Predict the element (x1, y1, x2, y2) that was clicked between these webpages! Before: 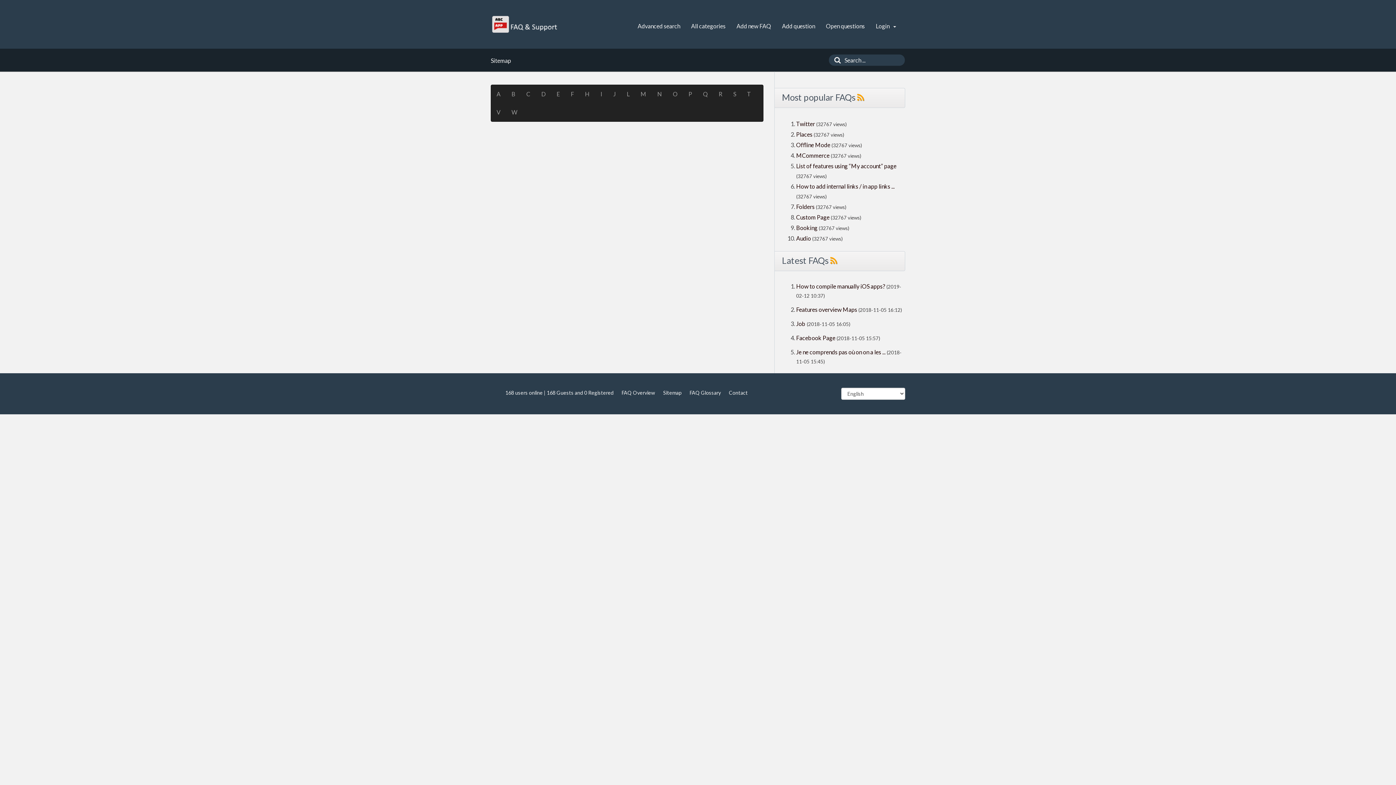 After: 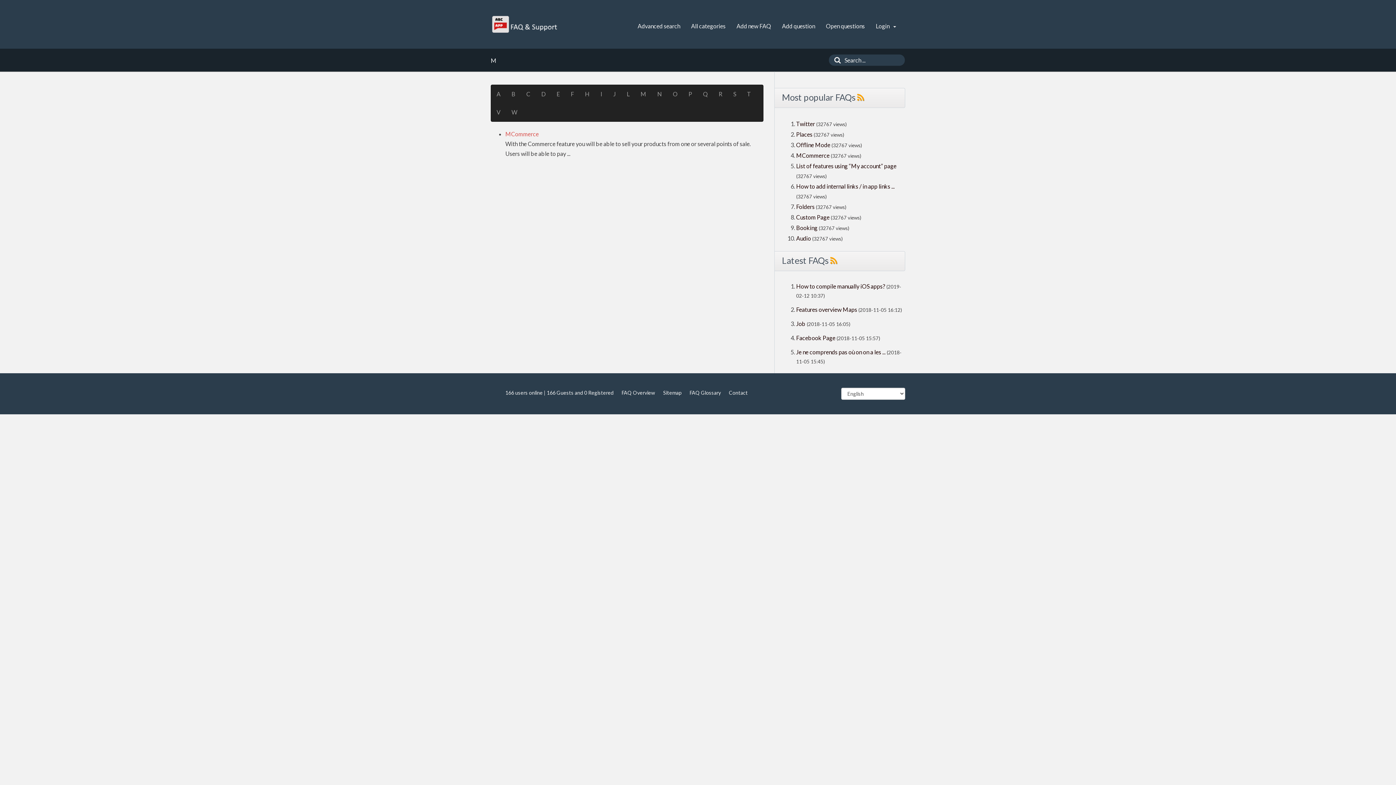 Action: label: M bbox: (635, 85, 652, 103)